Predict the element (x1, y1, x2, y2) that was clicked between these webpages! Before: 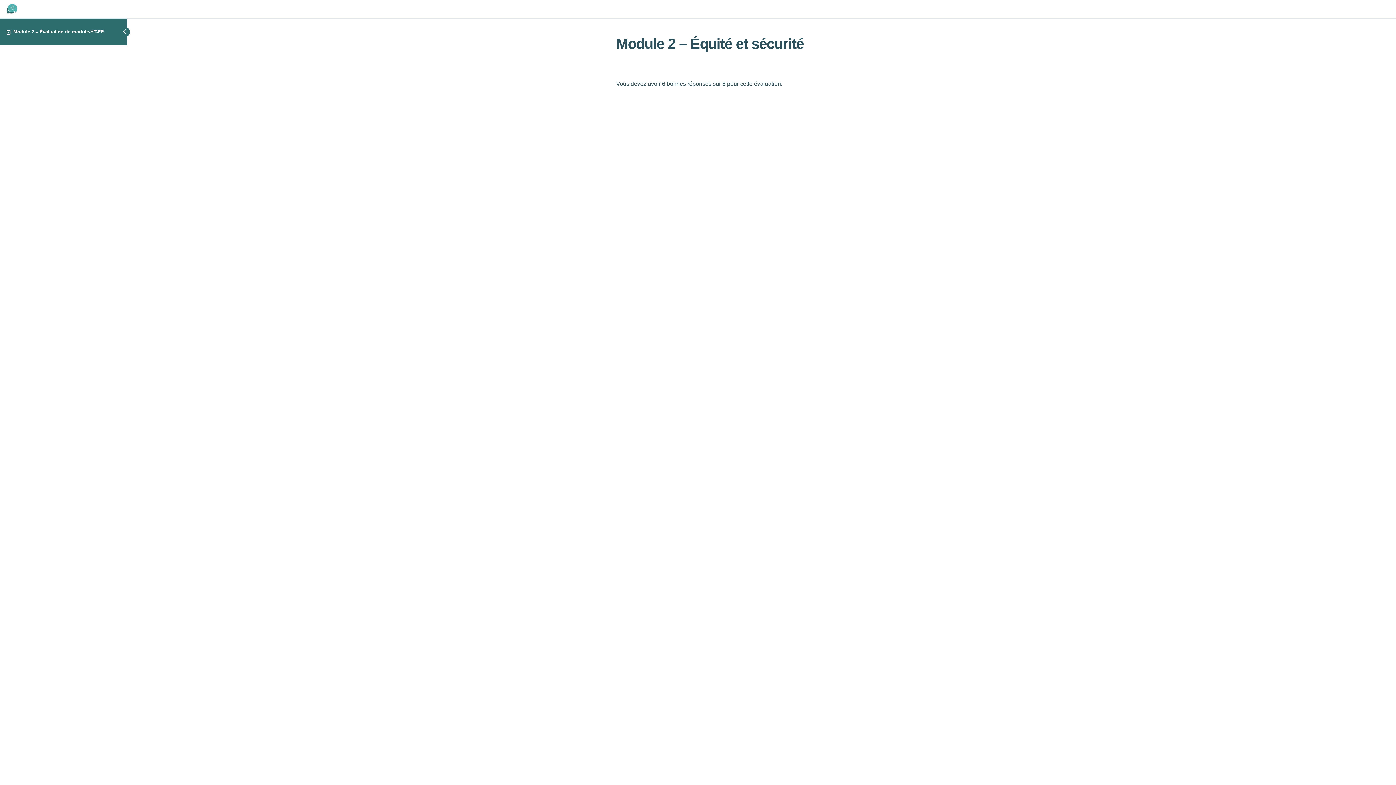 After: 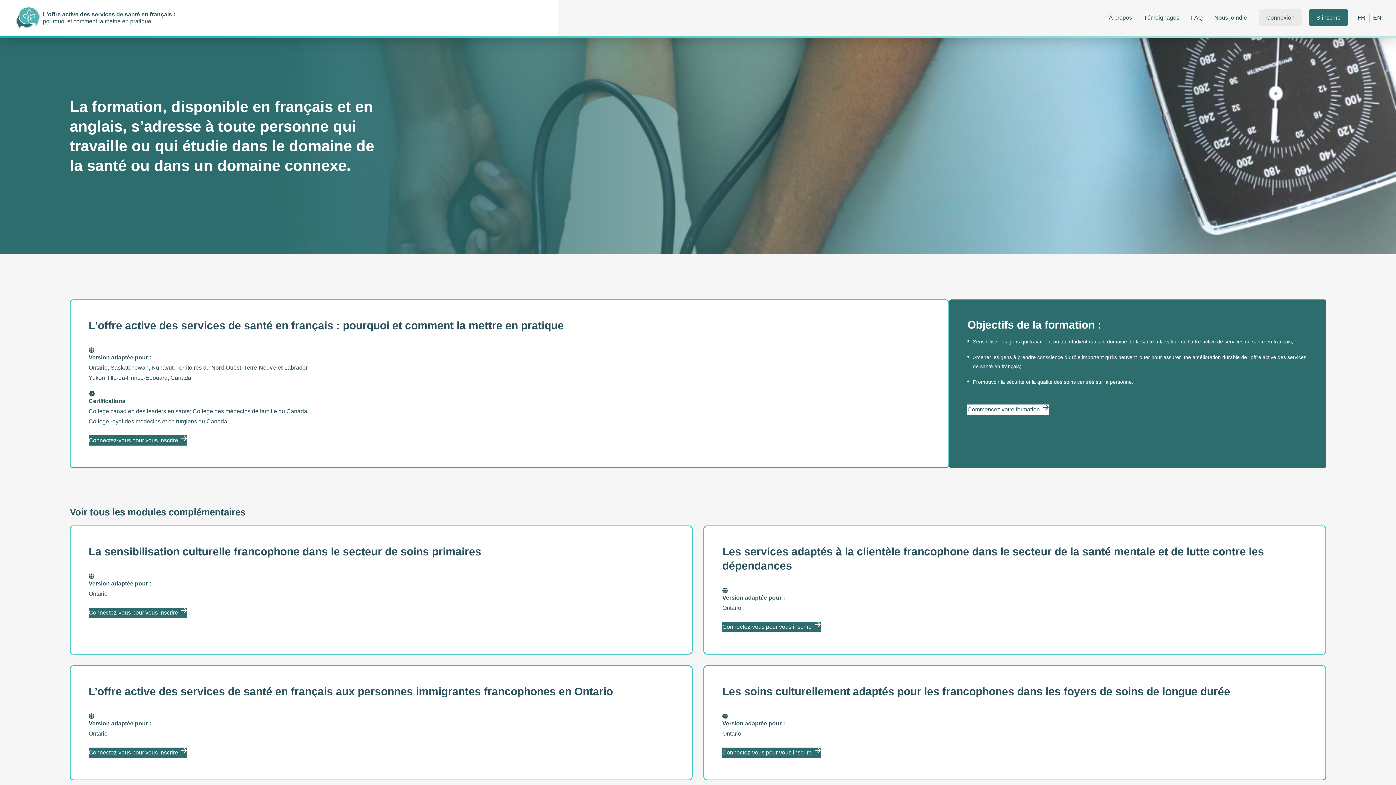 Action: bbox: (5, 2, 121, 15)